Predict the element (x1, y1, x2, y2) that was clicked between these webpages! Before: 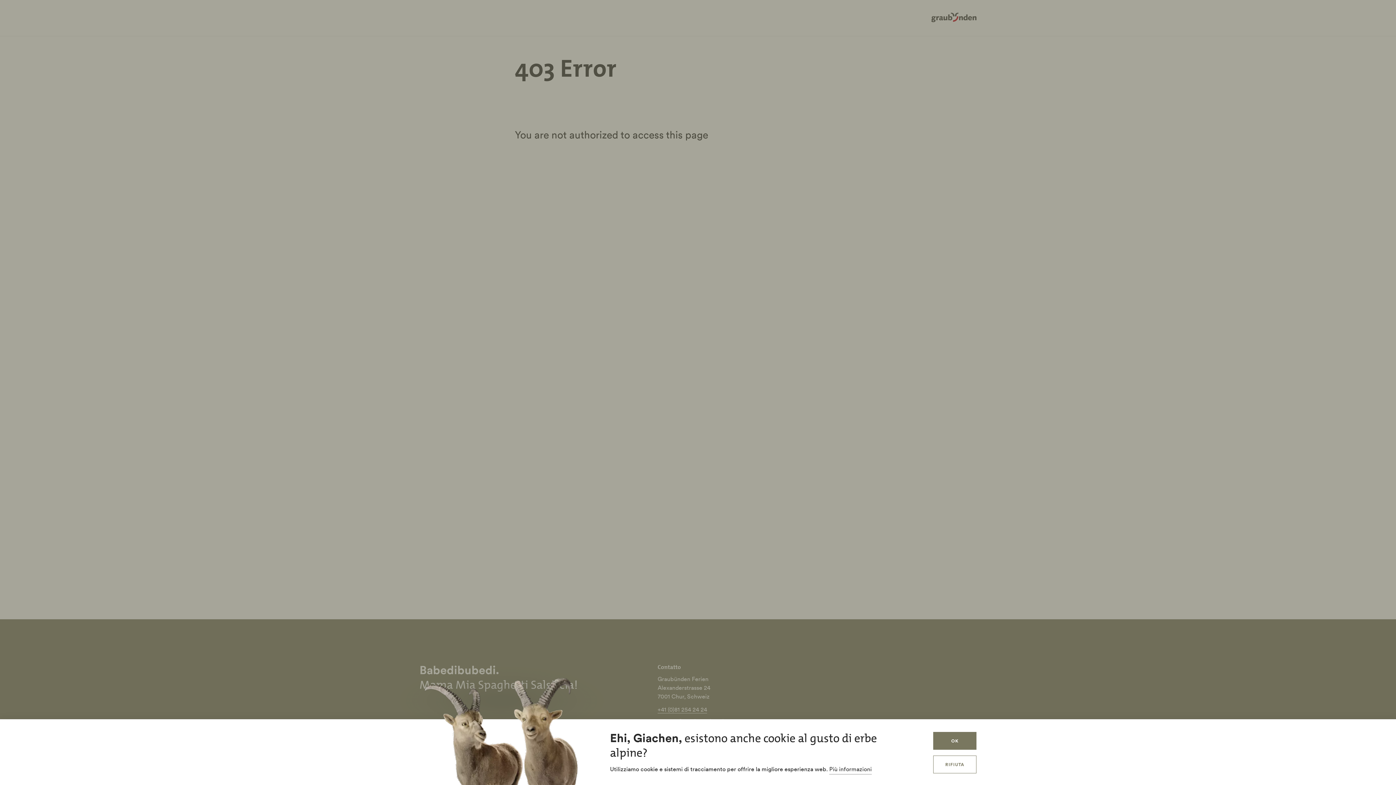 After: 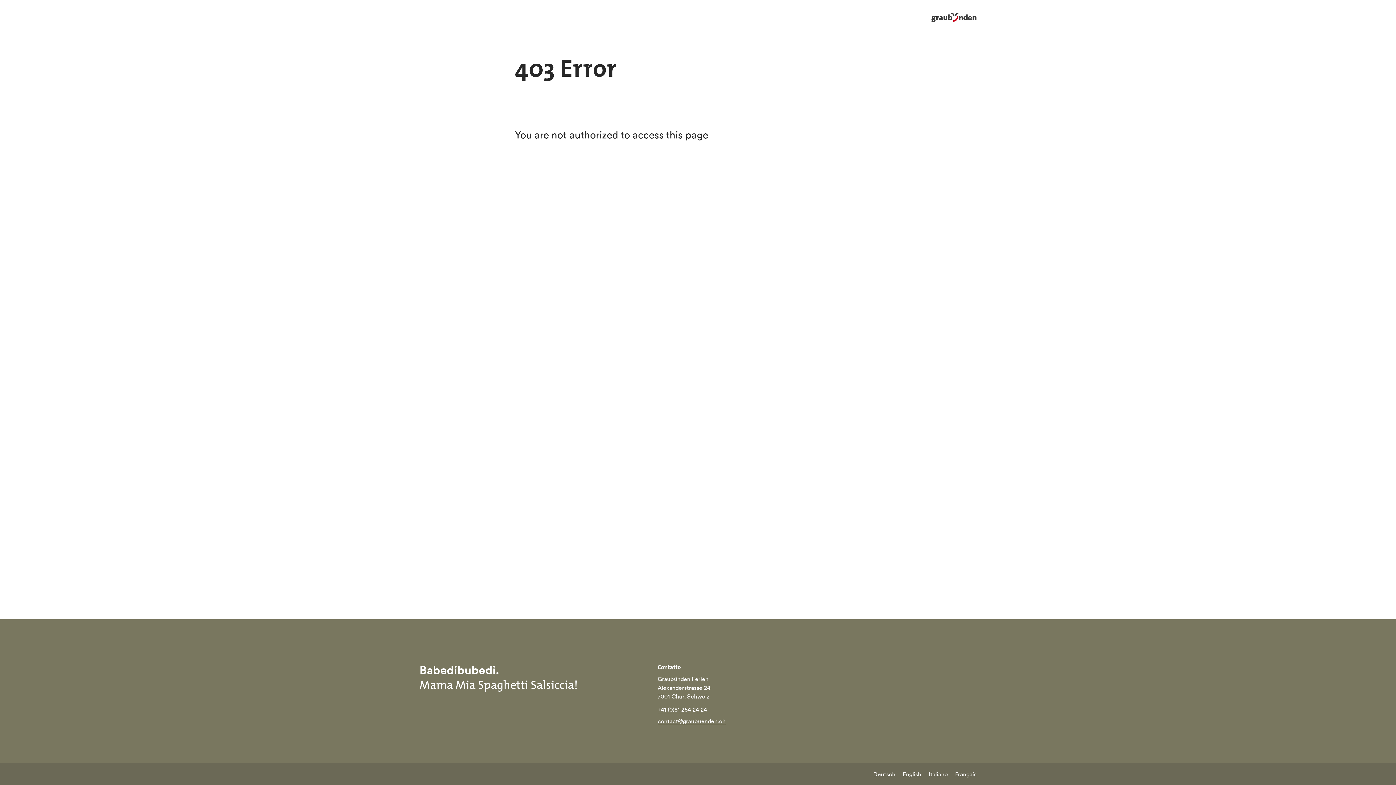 Action: bbox: (933, 732, 976, 750) label: OK